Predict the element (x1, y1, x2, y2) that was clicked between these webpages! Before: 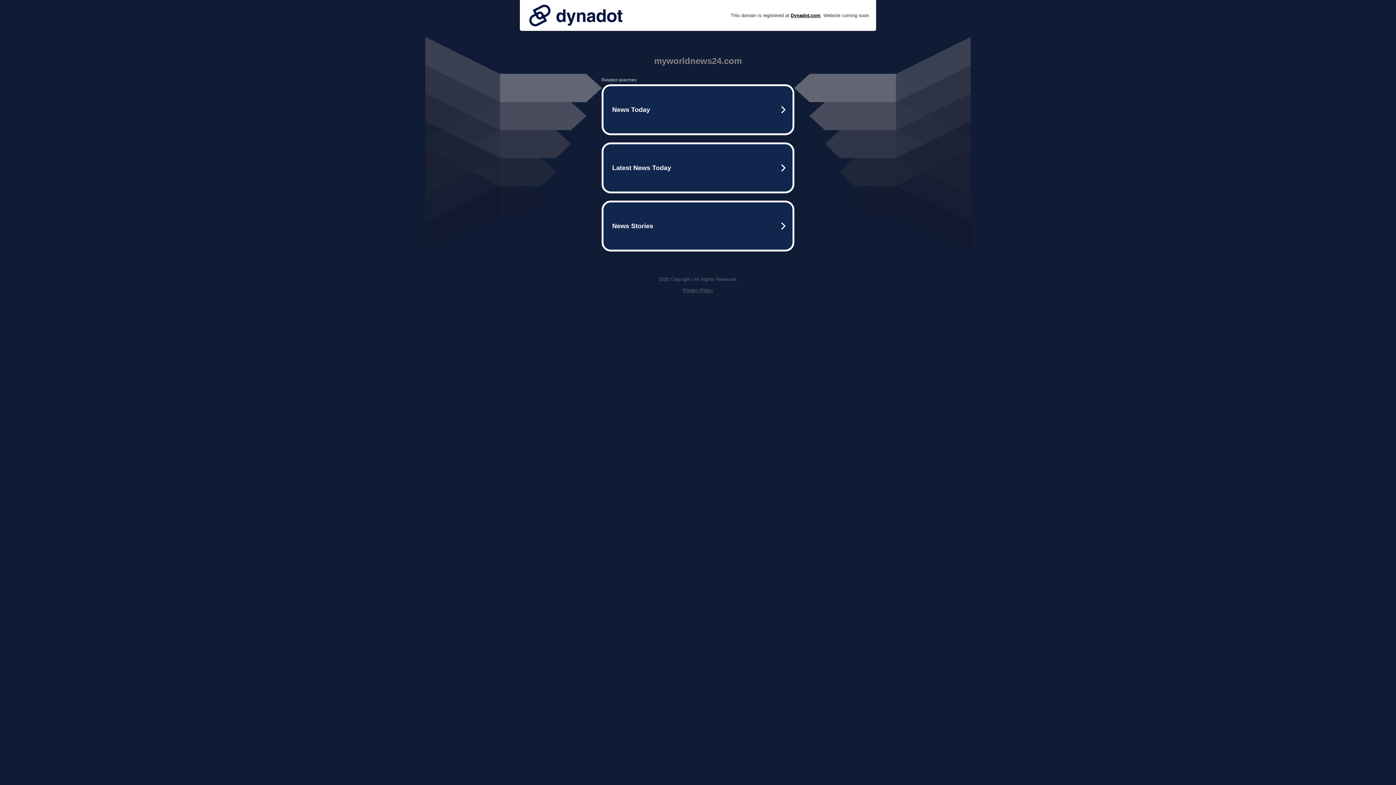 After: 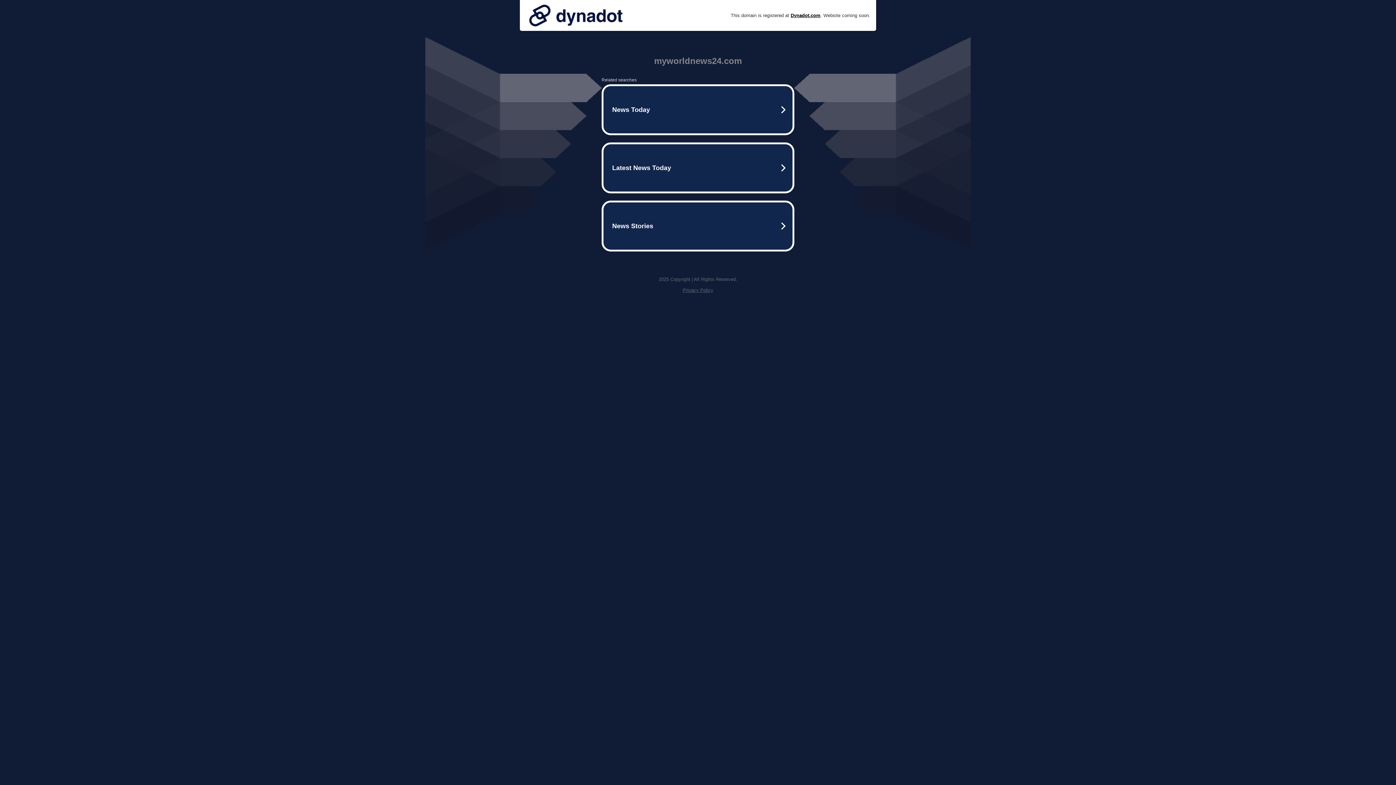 Action: label: Privacy Policy bbox: (682, 287, 713, 293)